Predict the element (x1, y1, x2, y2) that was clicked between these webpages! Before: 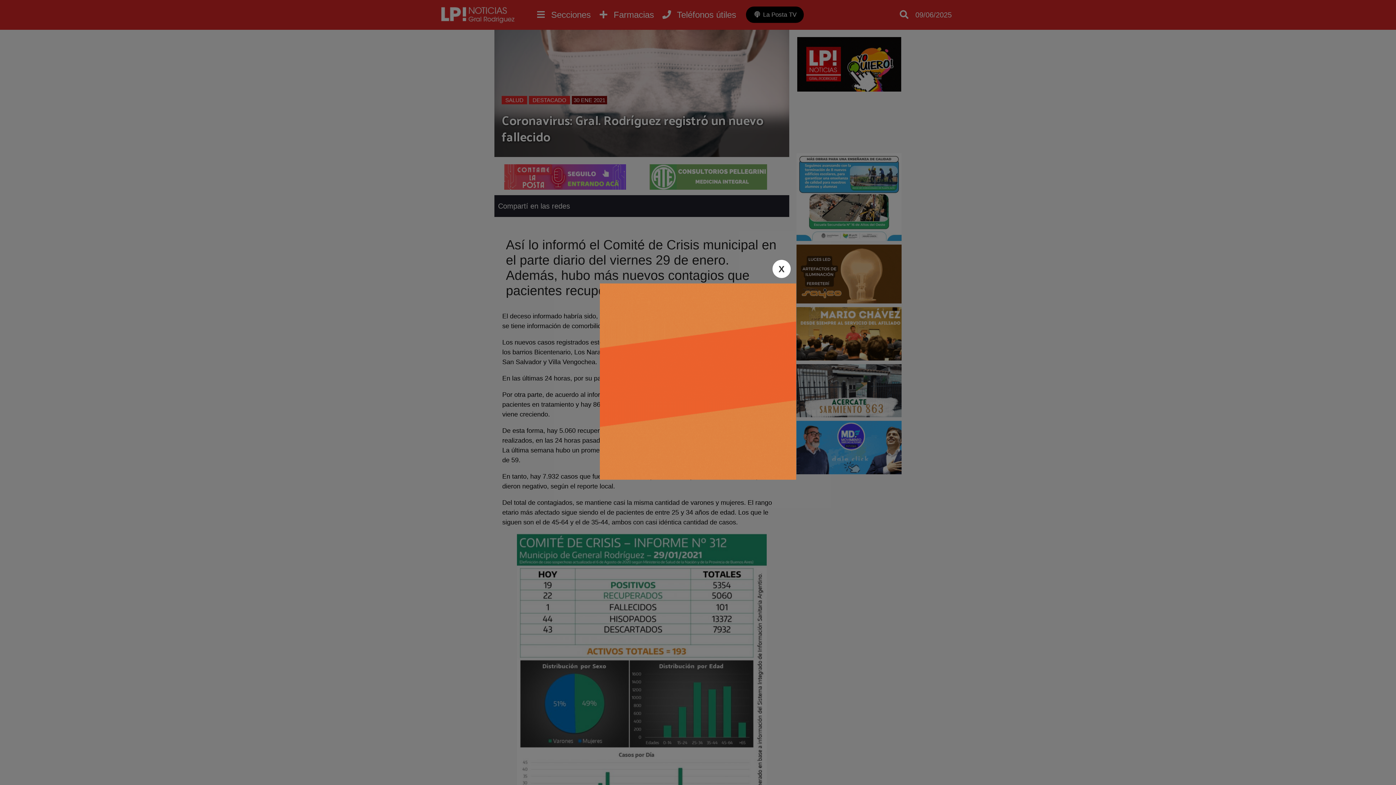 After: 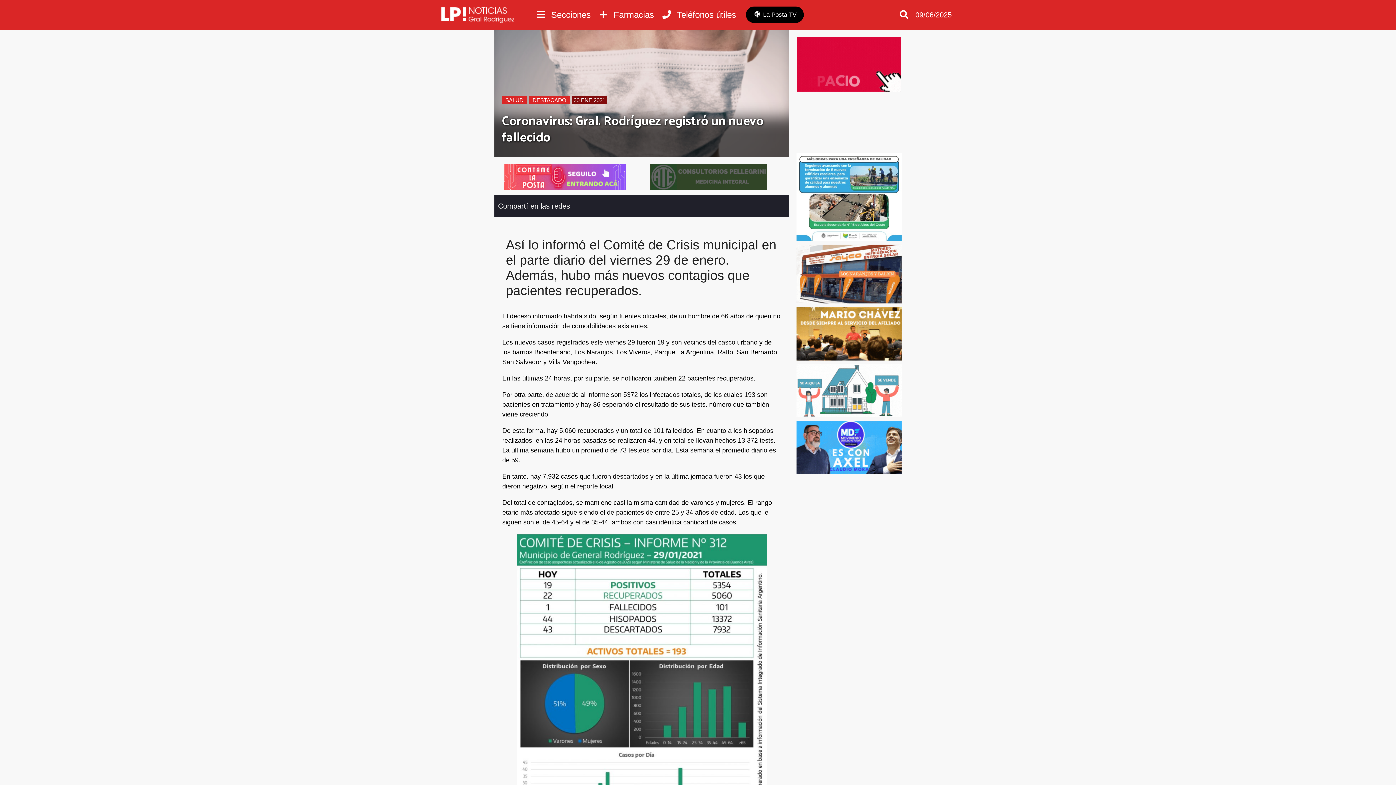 Action: bbox: (772, 260, 790, 278) label: X